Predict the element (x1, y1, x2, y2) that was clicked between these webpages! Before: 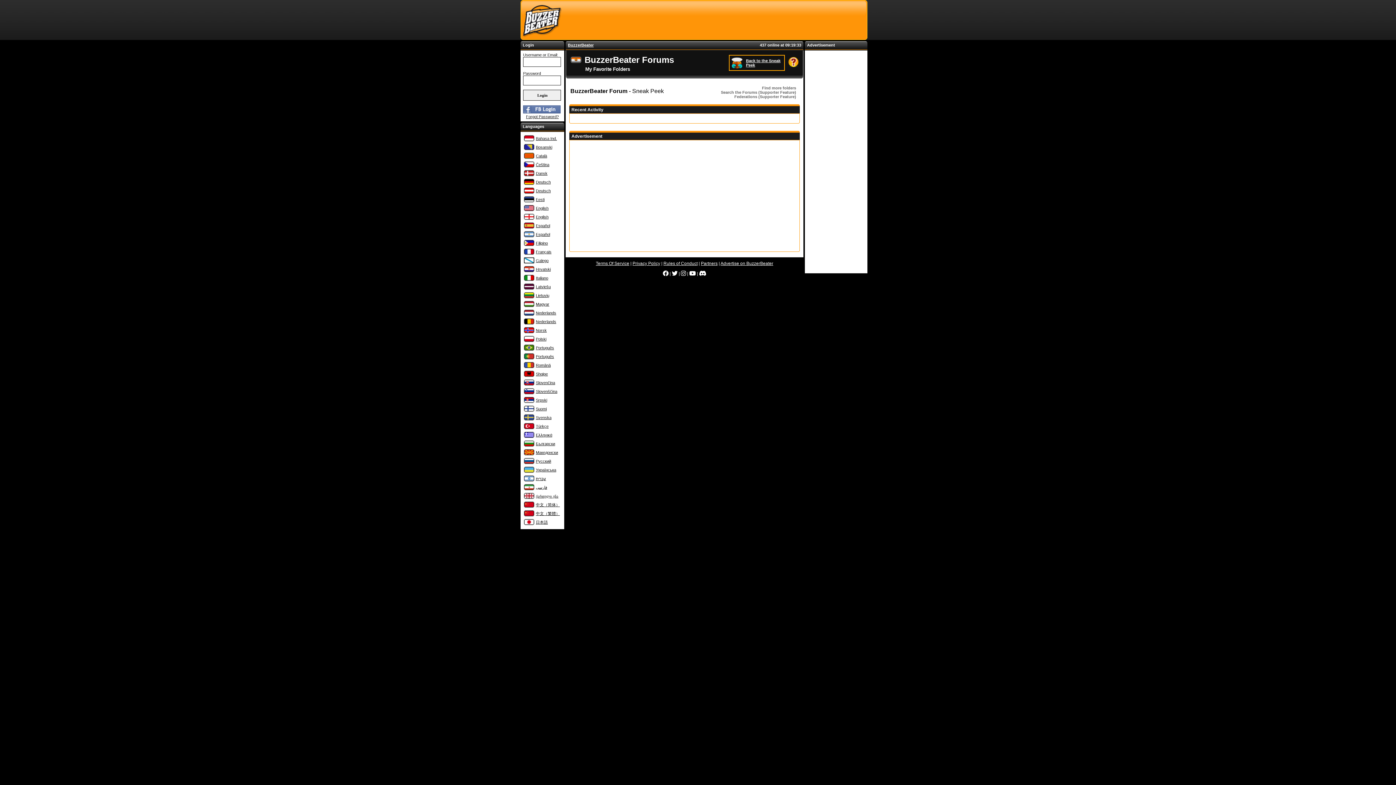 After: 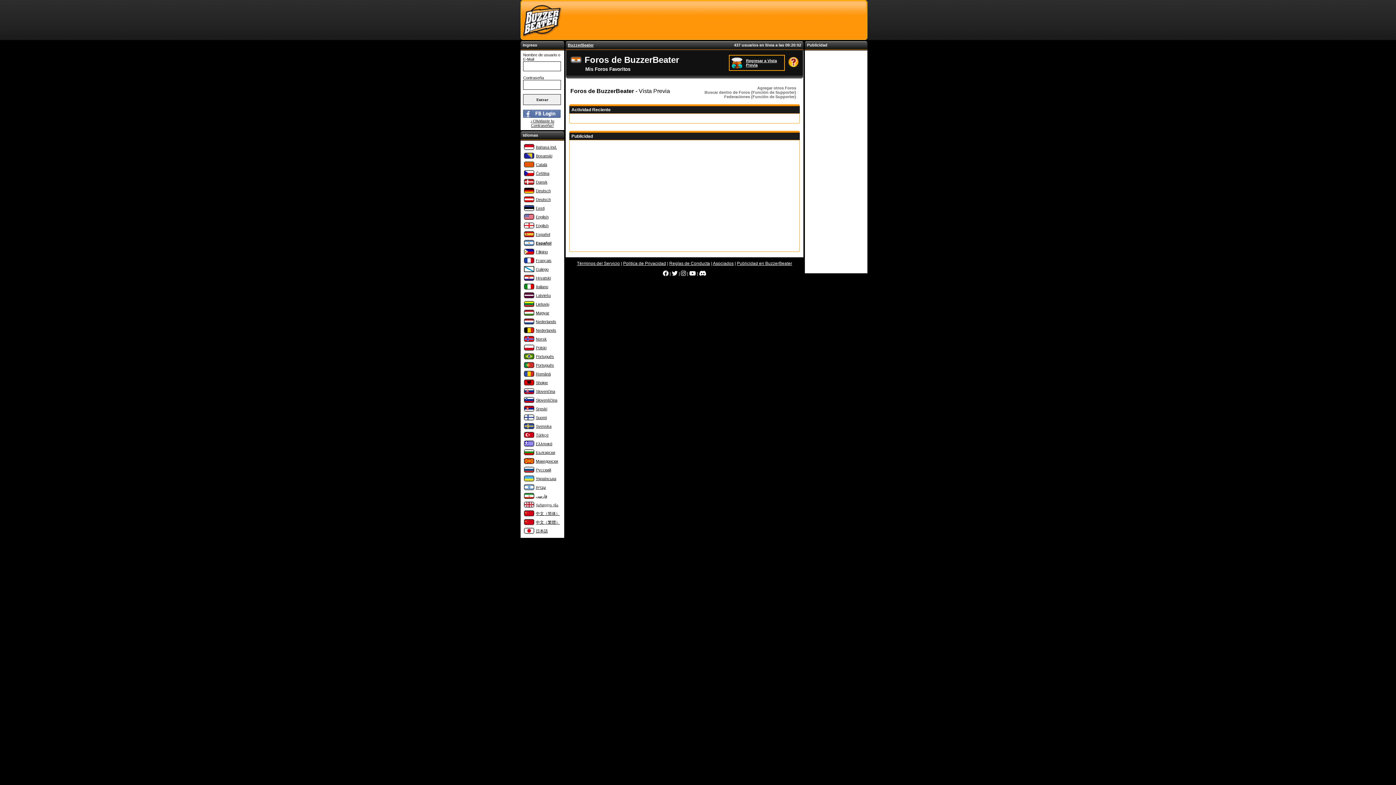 Action: label: Español bbox: (536, 232, 550, 236)